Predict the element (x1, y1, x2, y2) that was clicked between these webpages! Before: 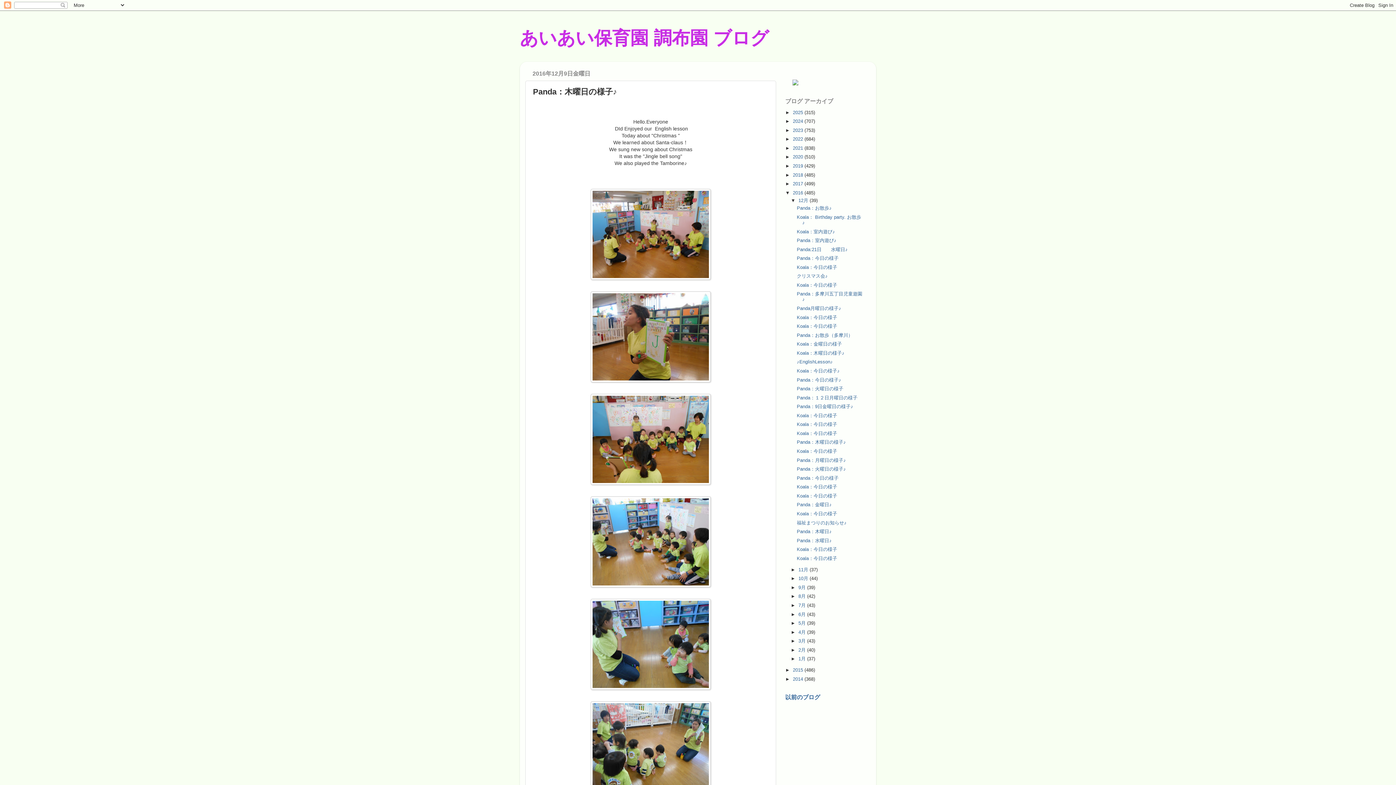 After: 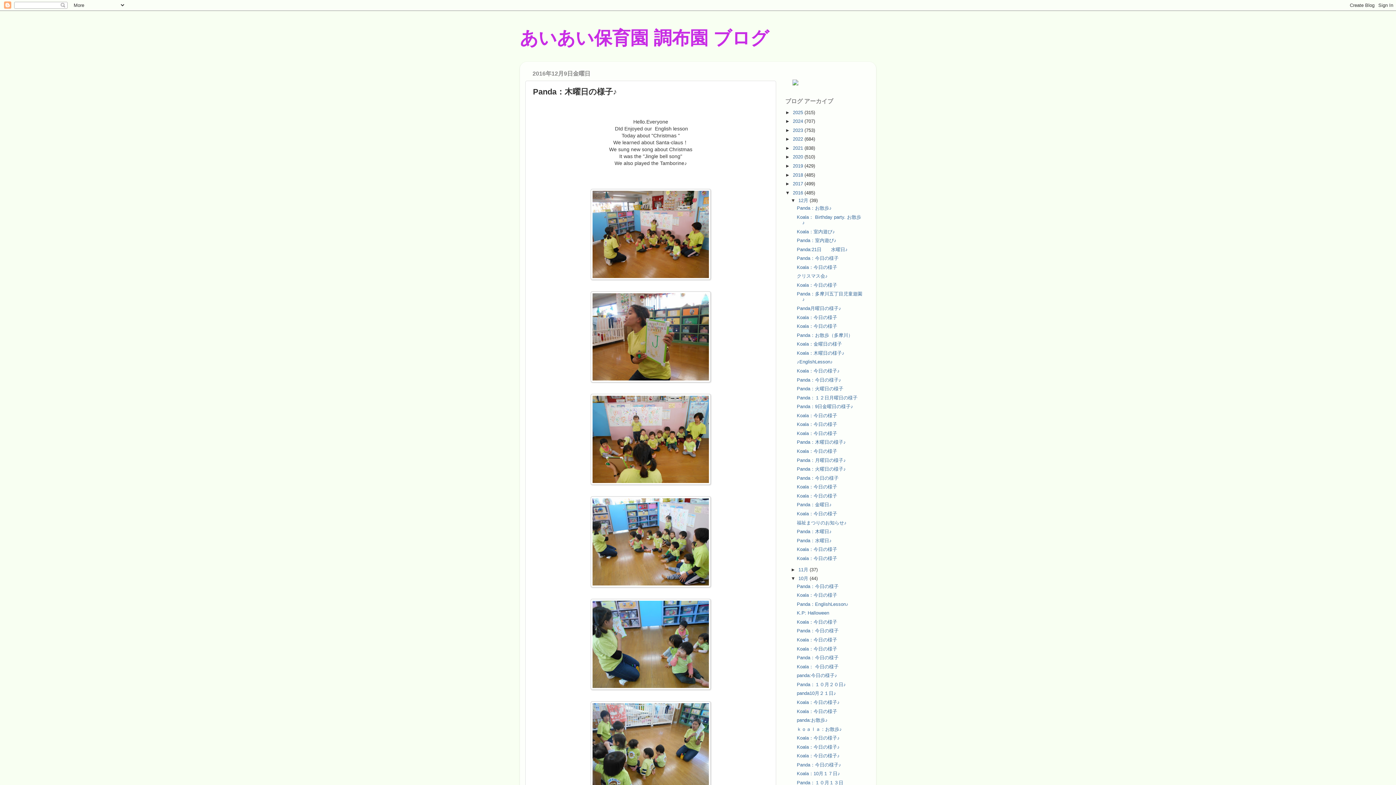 Action: label: ►   bbox: (791, 576, 798, 581)